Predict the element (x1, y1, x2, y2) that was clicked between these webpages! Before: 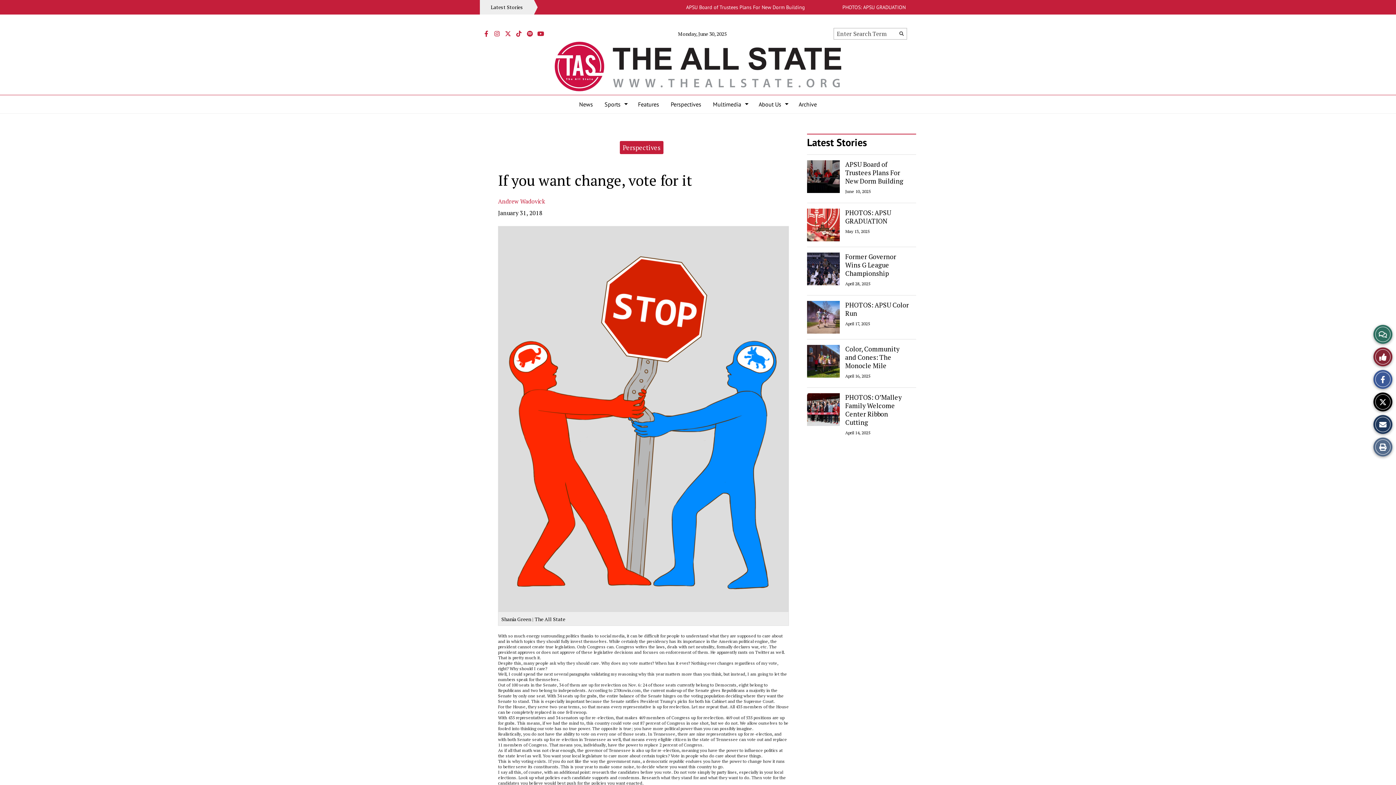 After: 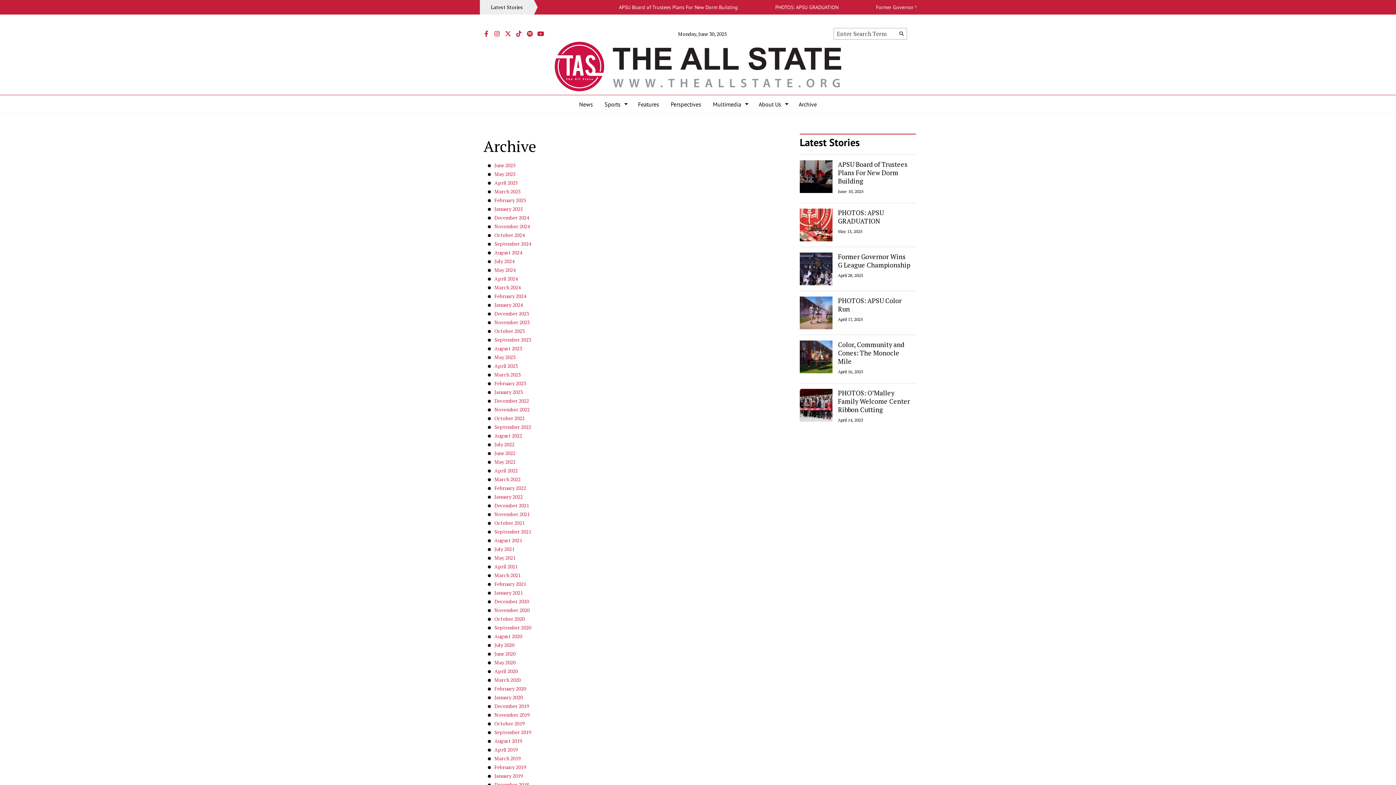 Action: label: Archive bbox: (793, 95, 822, 113)